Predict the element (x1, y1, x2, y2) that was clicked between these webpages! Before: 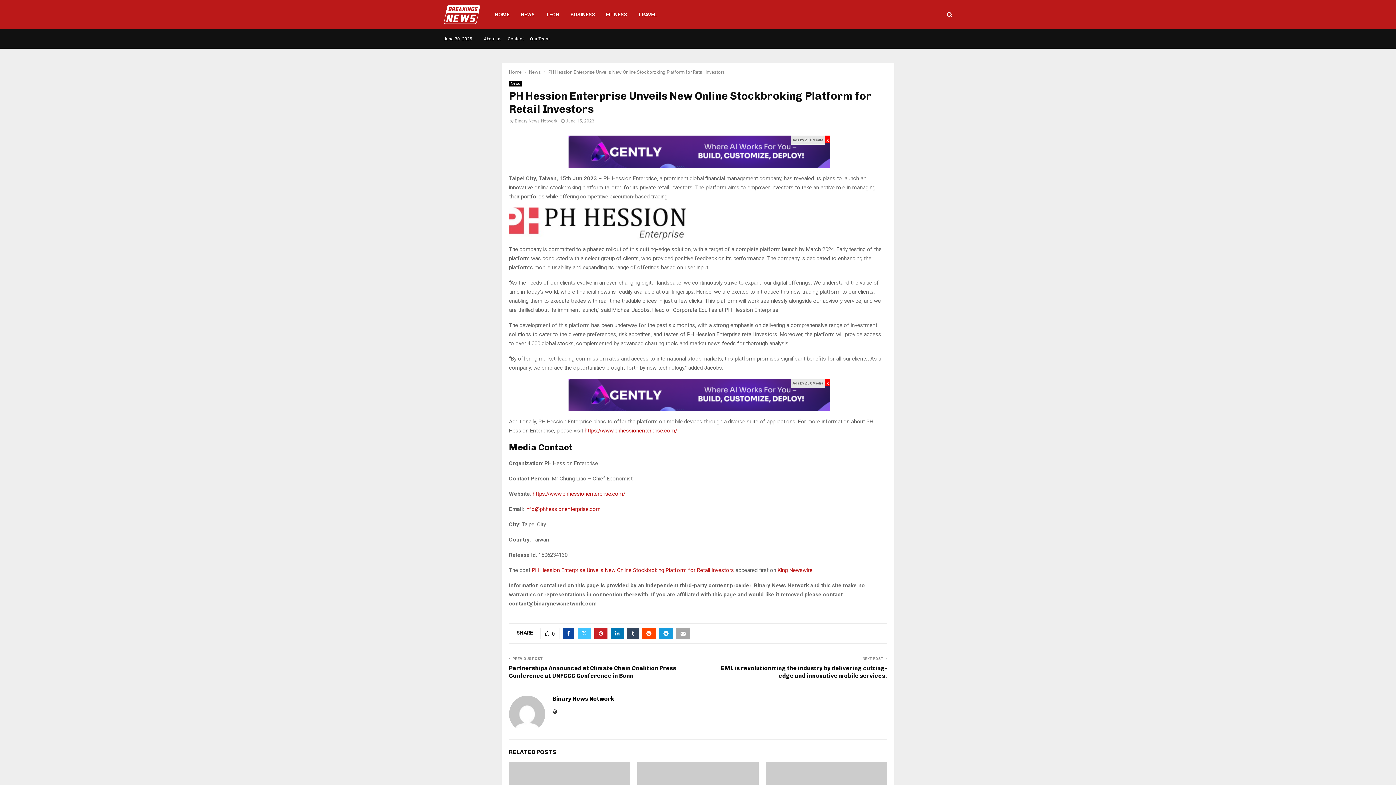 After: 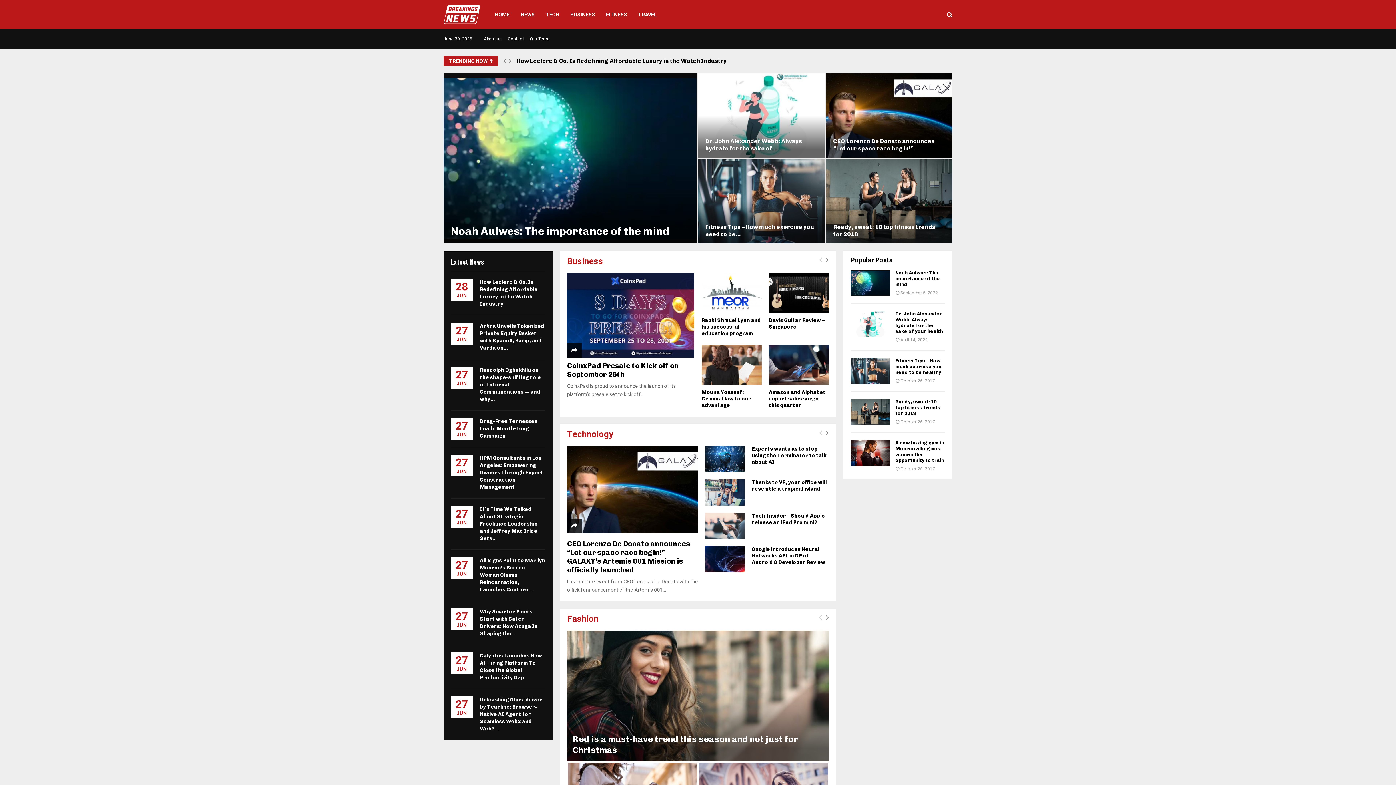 Action: bbox: (443, 3, 480, 25)